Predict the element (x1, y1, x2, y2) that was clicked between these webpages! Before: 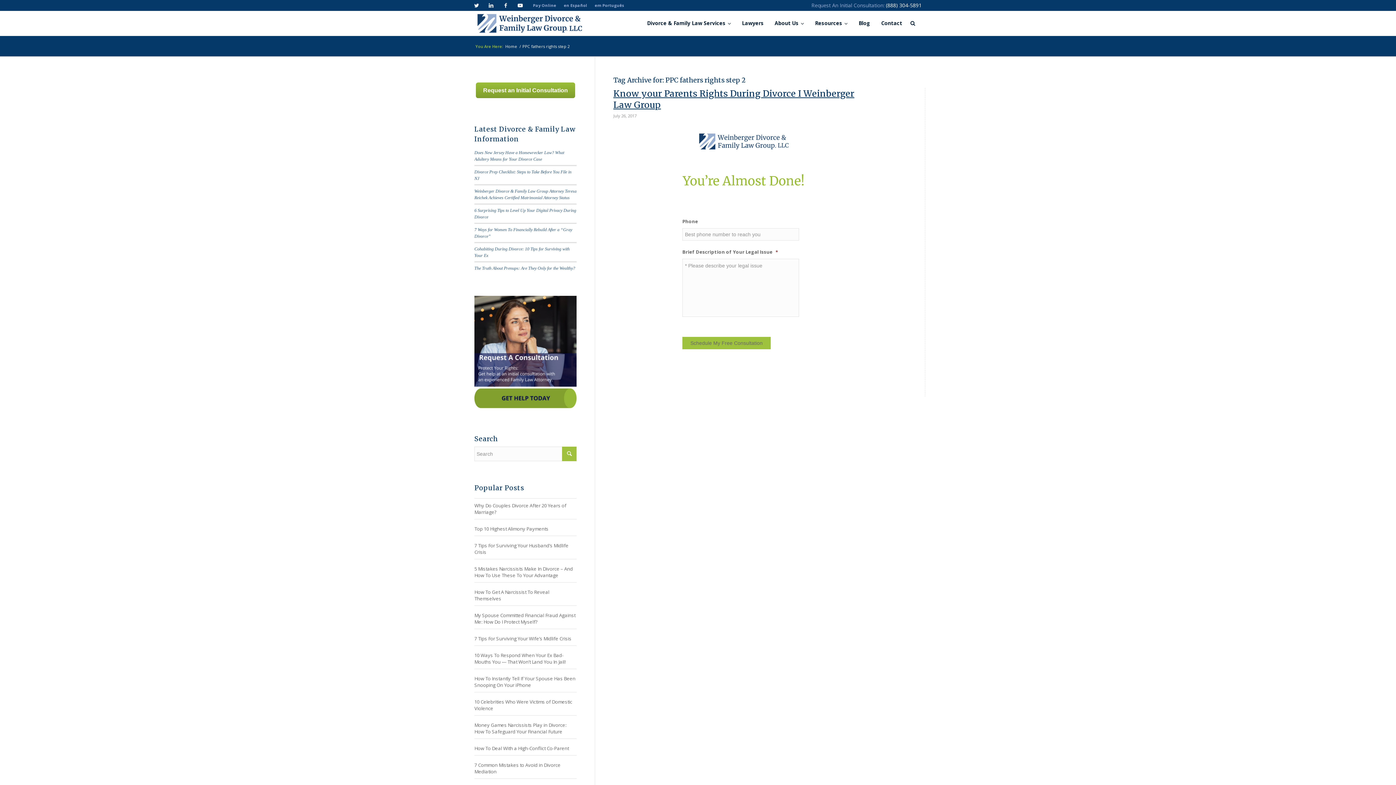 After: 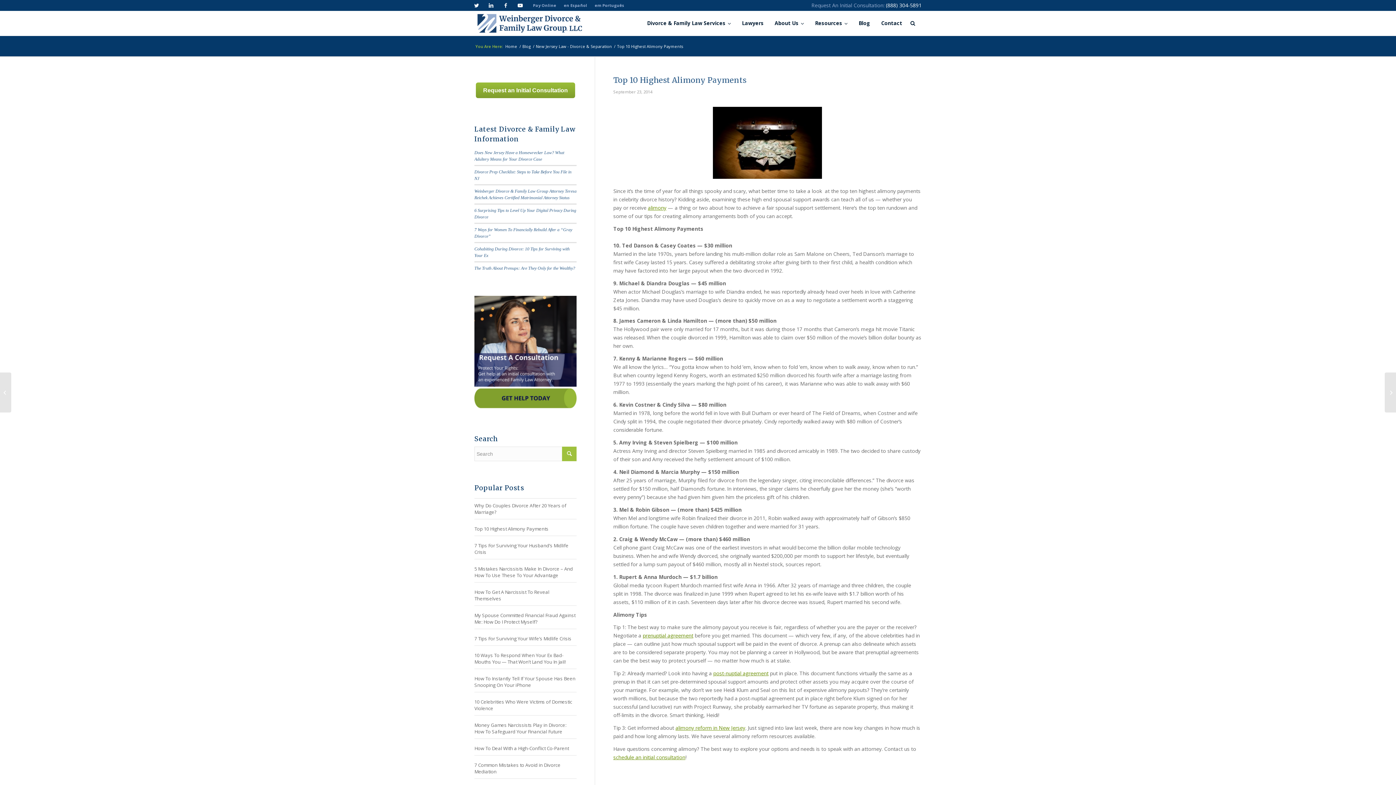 Action: bbox: (474, 523, 576, 534) label: Top 10 Highest Alimony Payments